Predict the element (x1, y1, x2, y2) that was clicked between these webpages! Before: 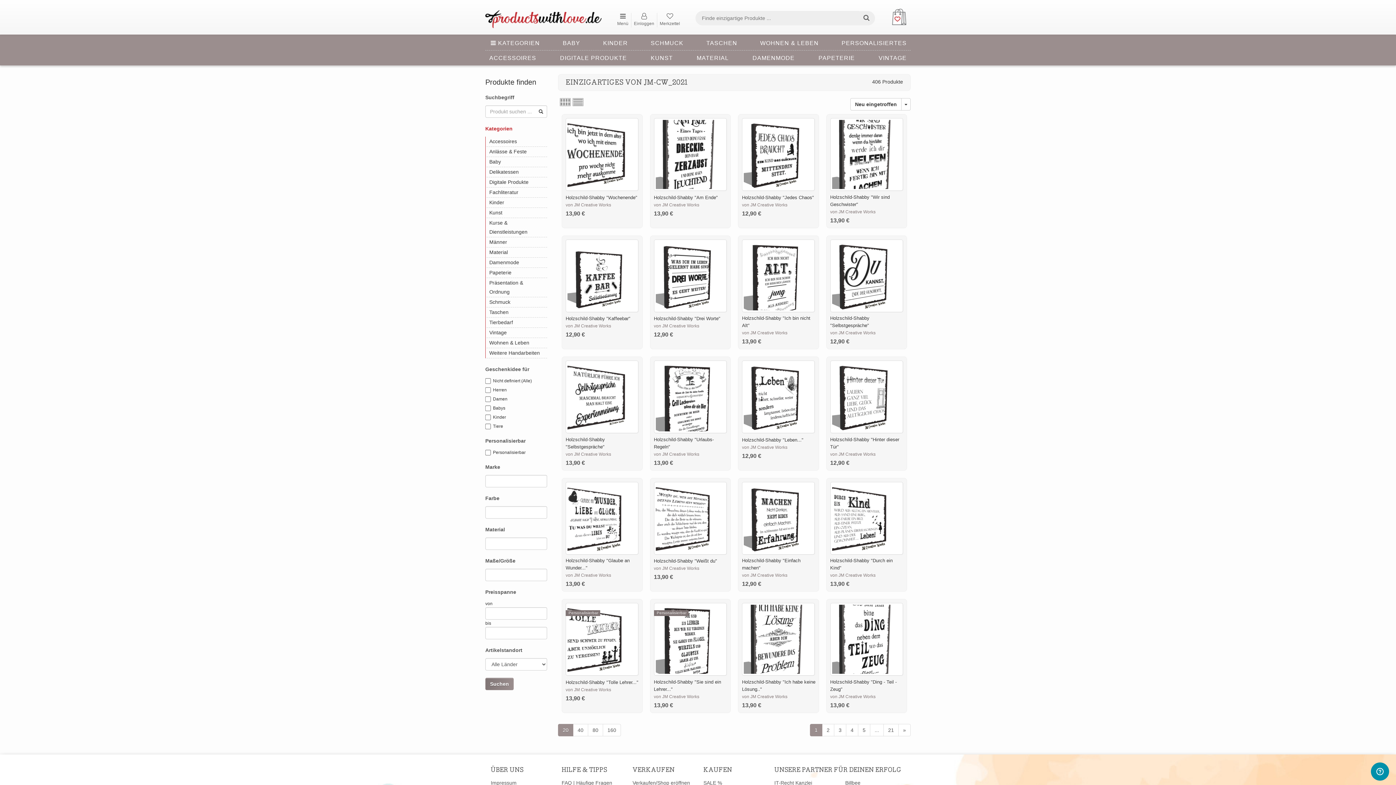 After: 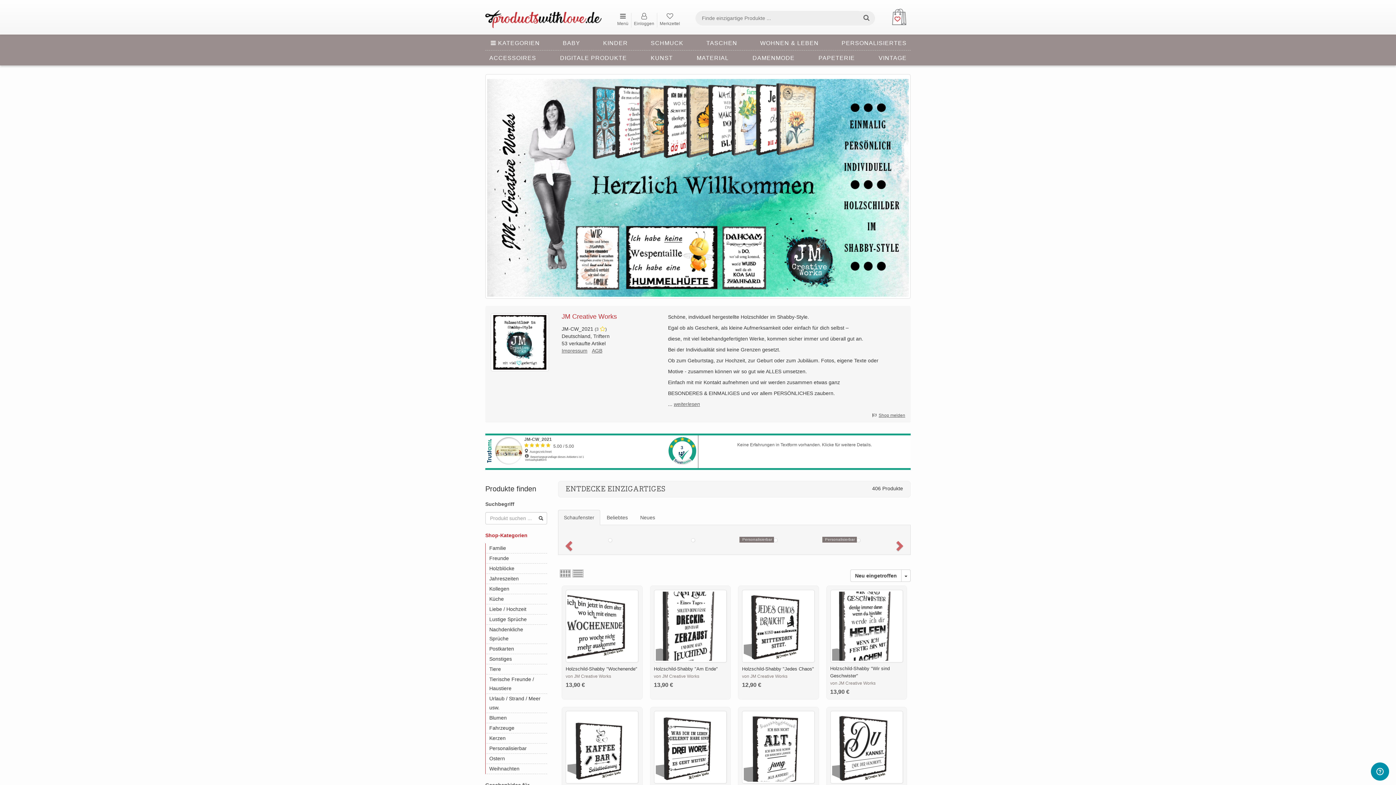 Action: bbox: (830, 208, 875, 215) label: von JM Creative Works